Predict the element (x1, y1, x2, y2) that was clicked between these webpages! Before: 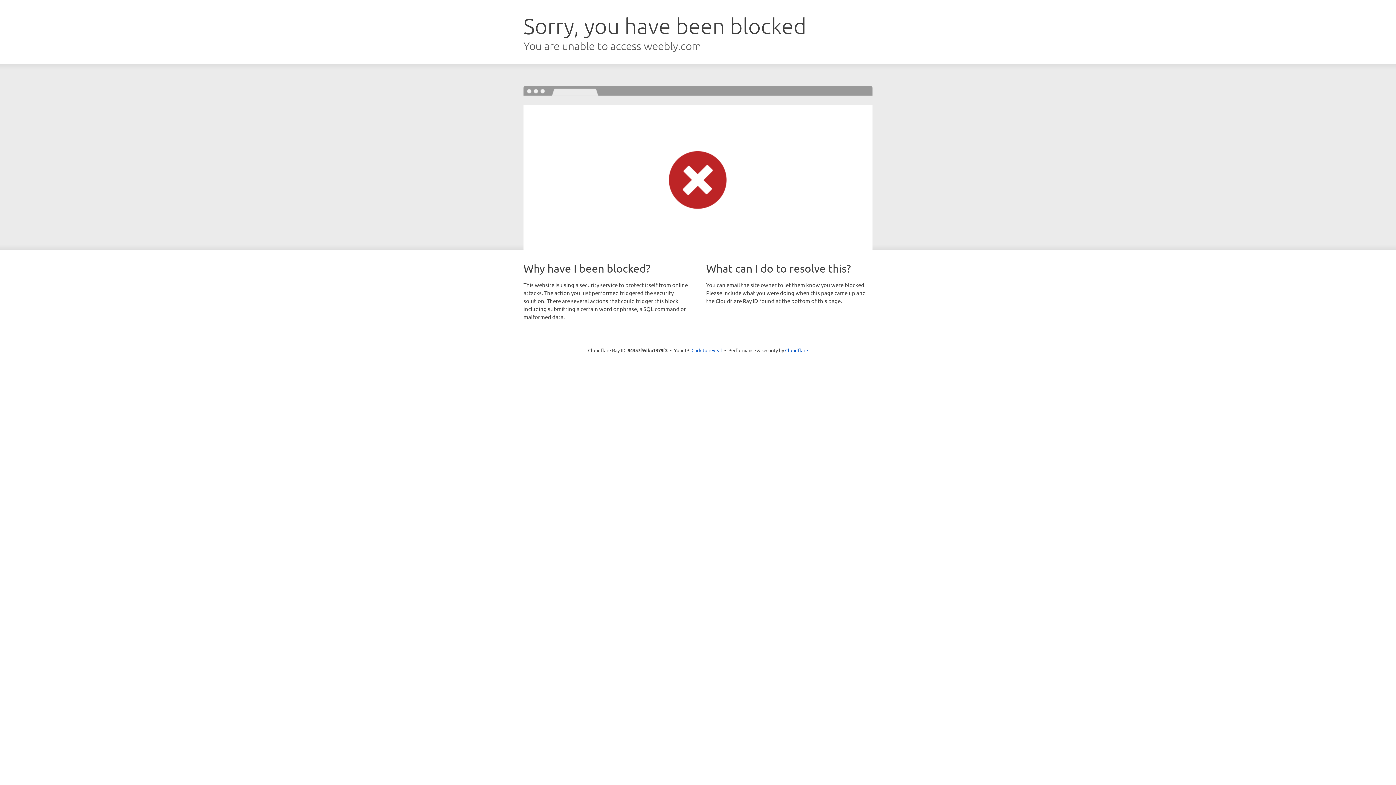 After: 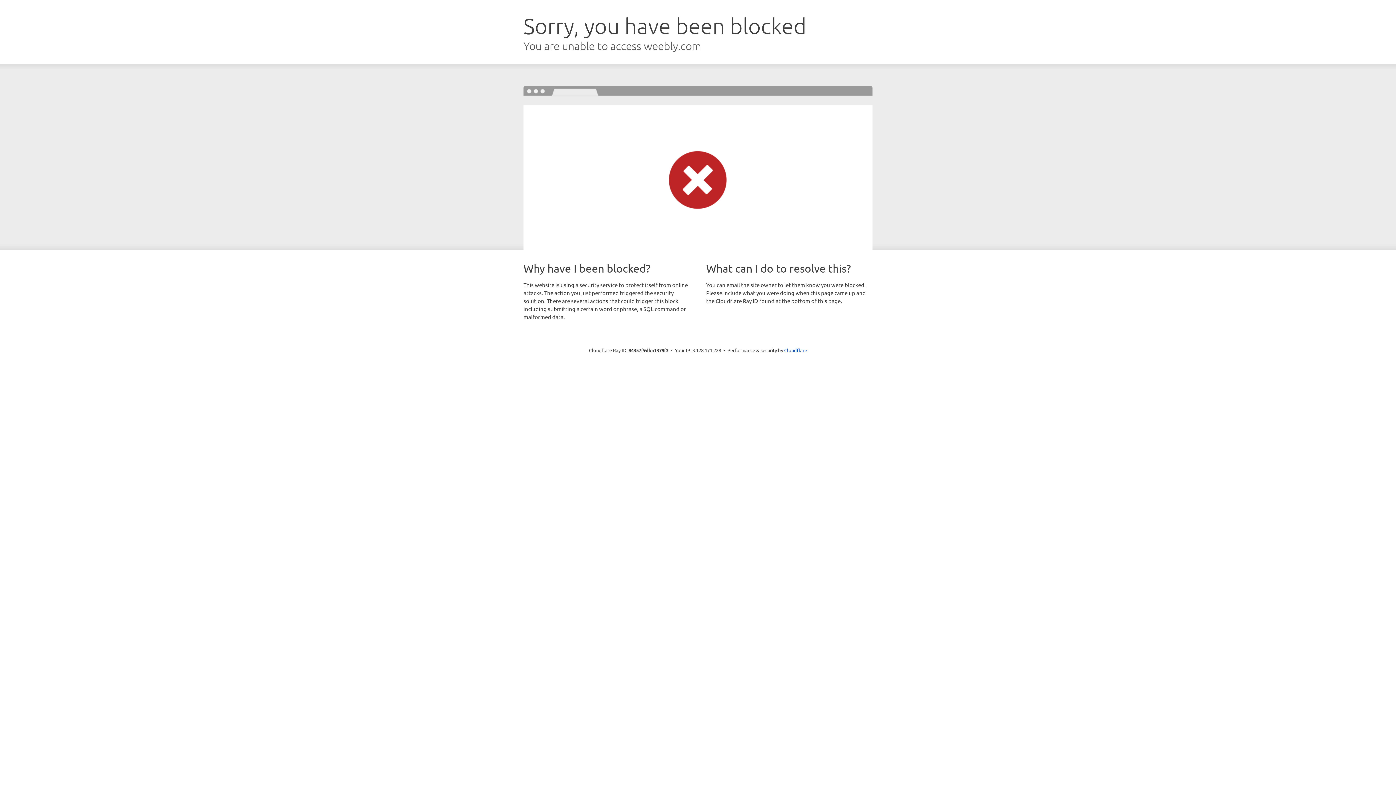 Action: label: Click to reveal bbox: (691, 346, 722, 353)